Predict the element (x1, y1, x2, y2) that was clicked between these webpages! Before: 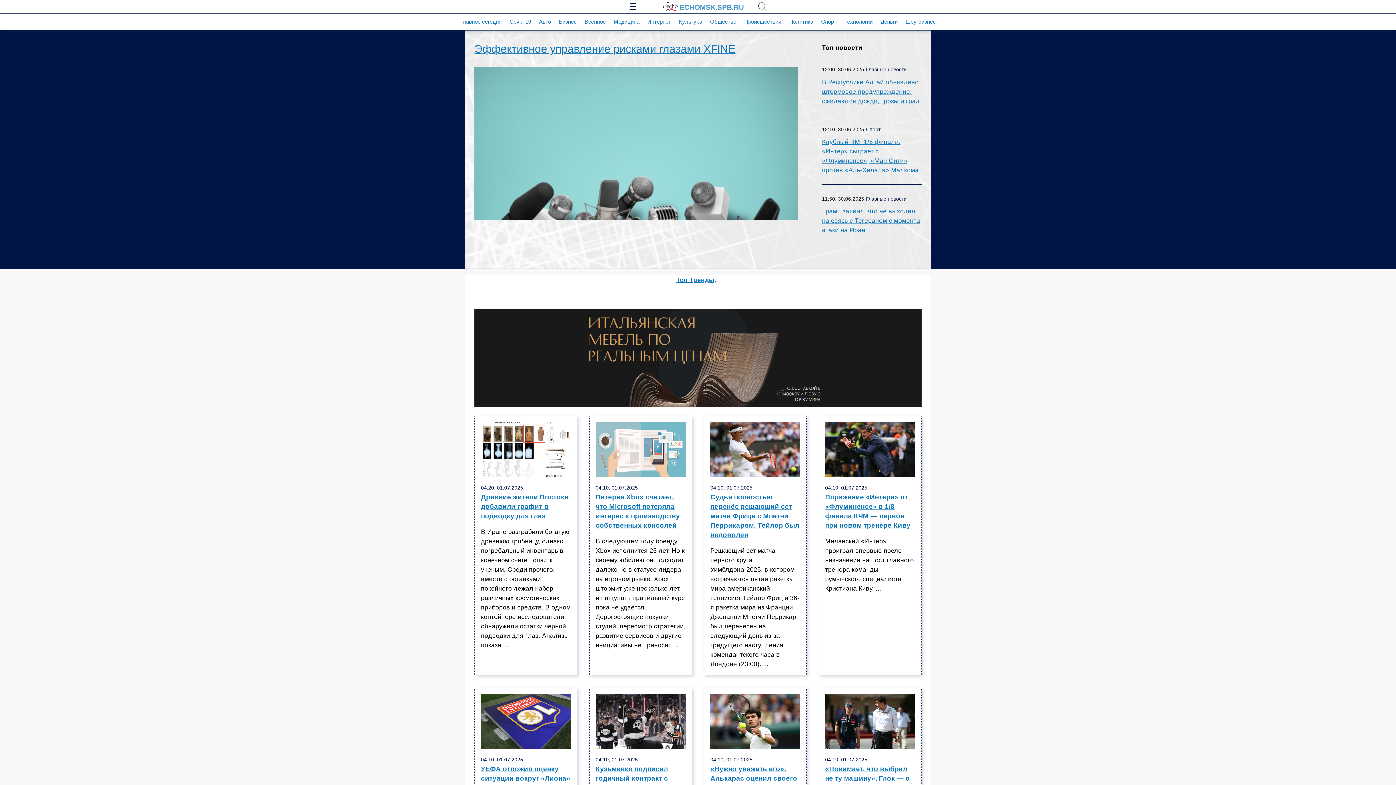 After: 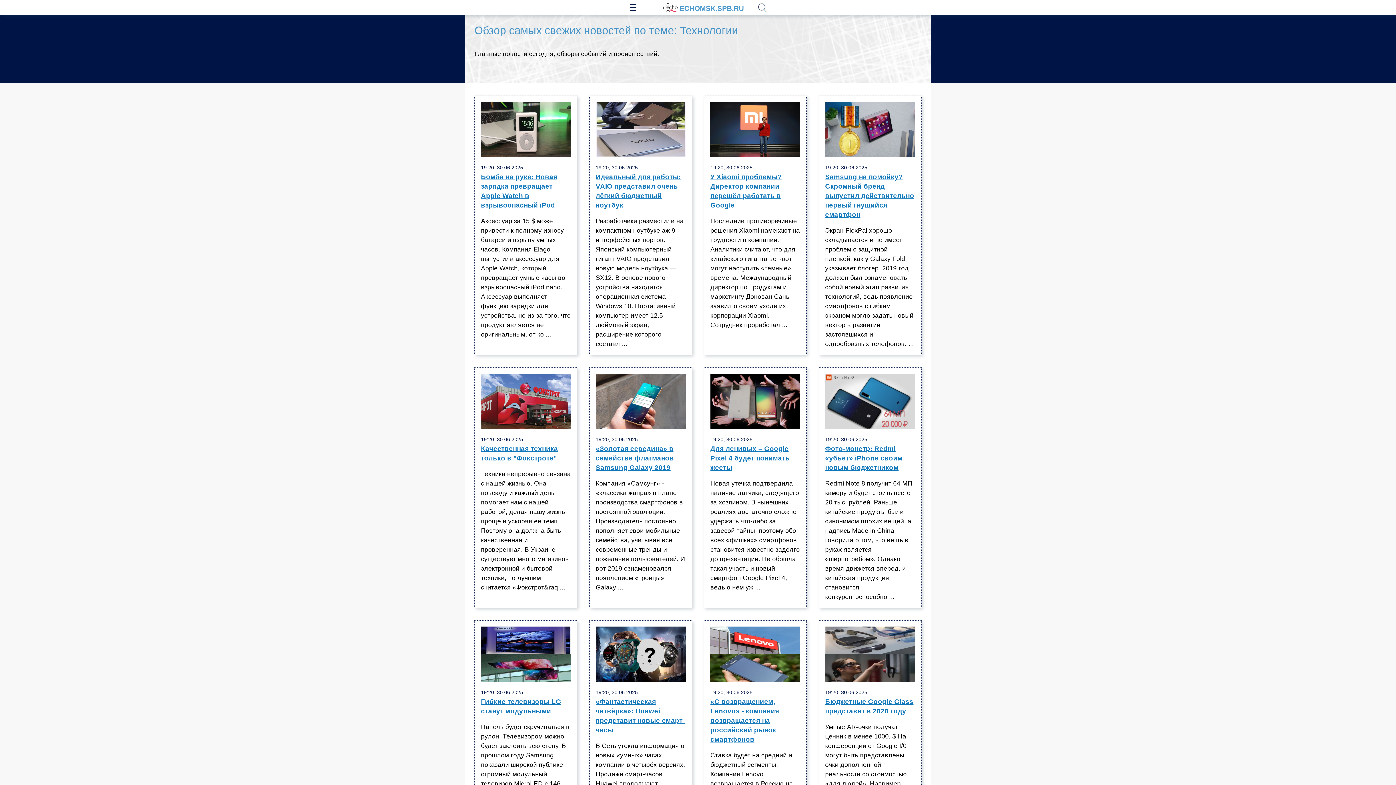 Action: bbox: (844, 18, 872, 24) label: Технологии